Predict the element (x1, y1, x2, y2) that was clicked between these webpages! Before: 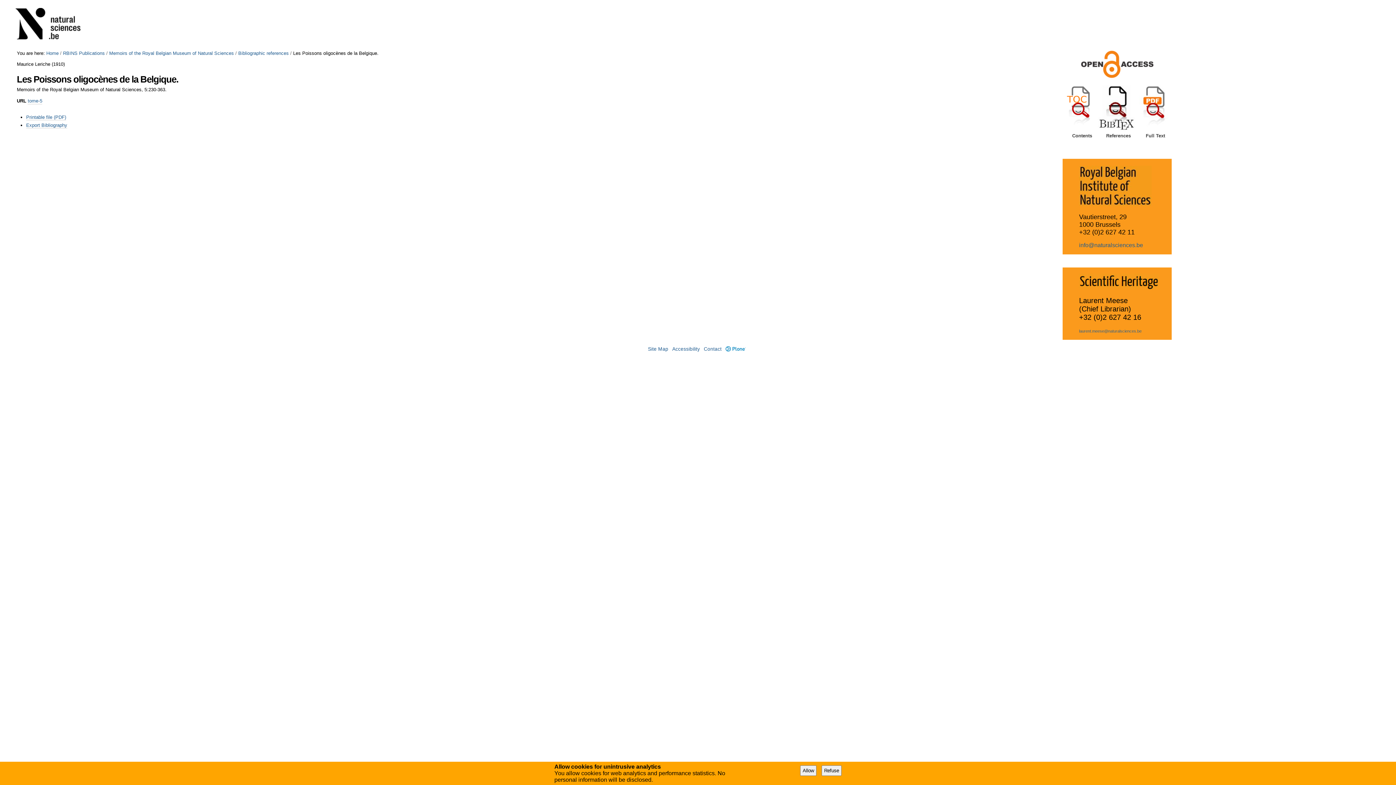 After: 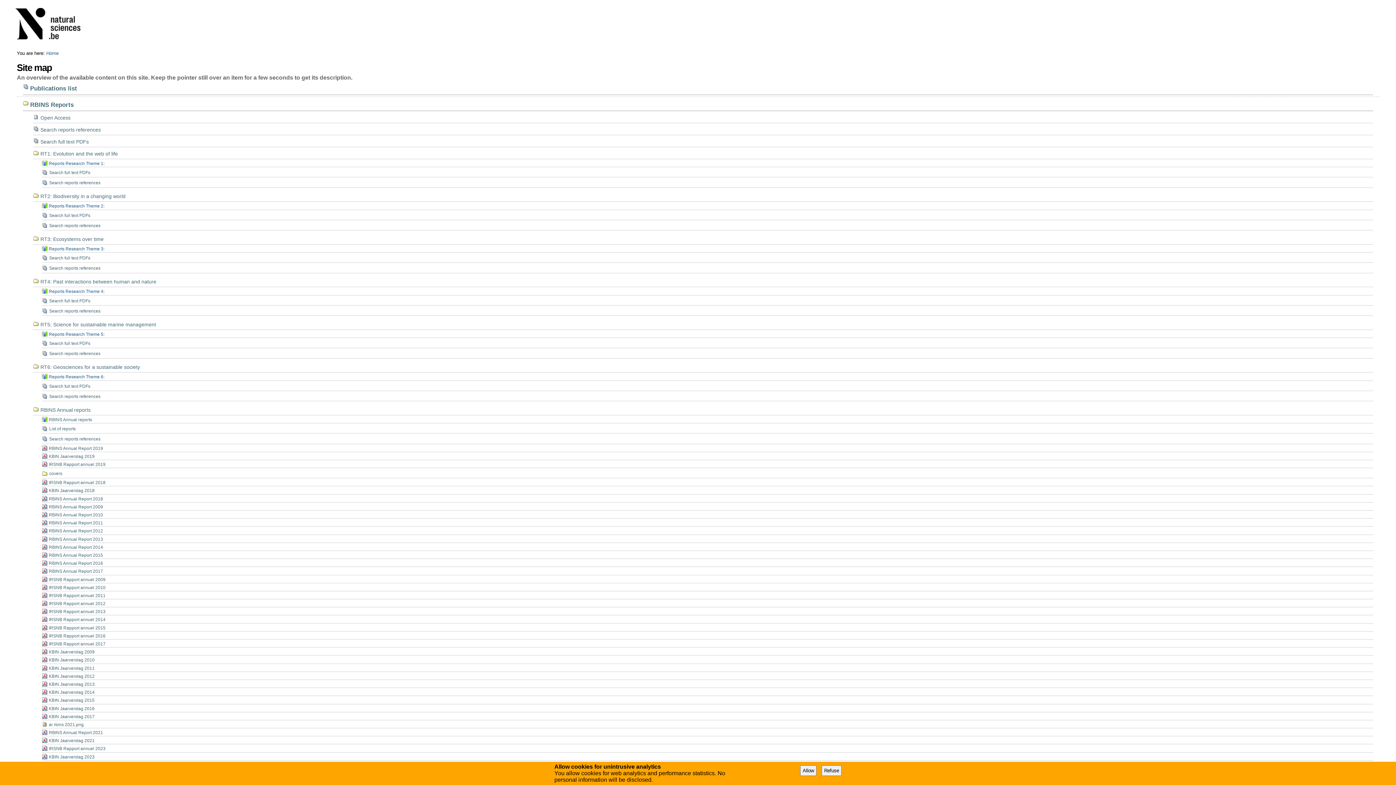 Action: label: Site Map bbox: (648, 346, 668, 352)